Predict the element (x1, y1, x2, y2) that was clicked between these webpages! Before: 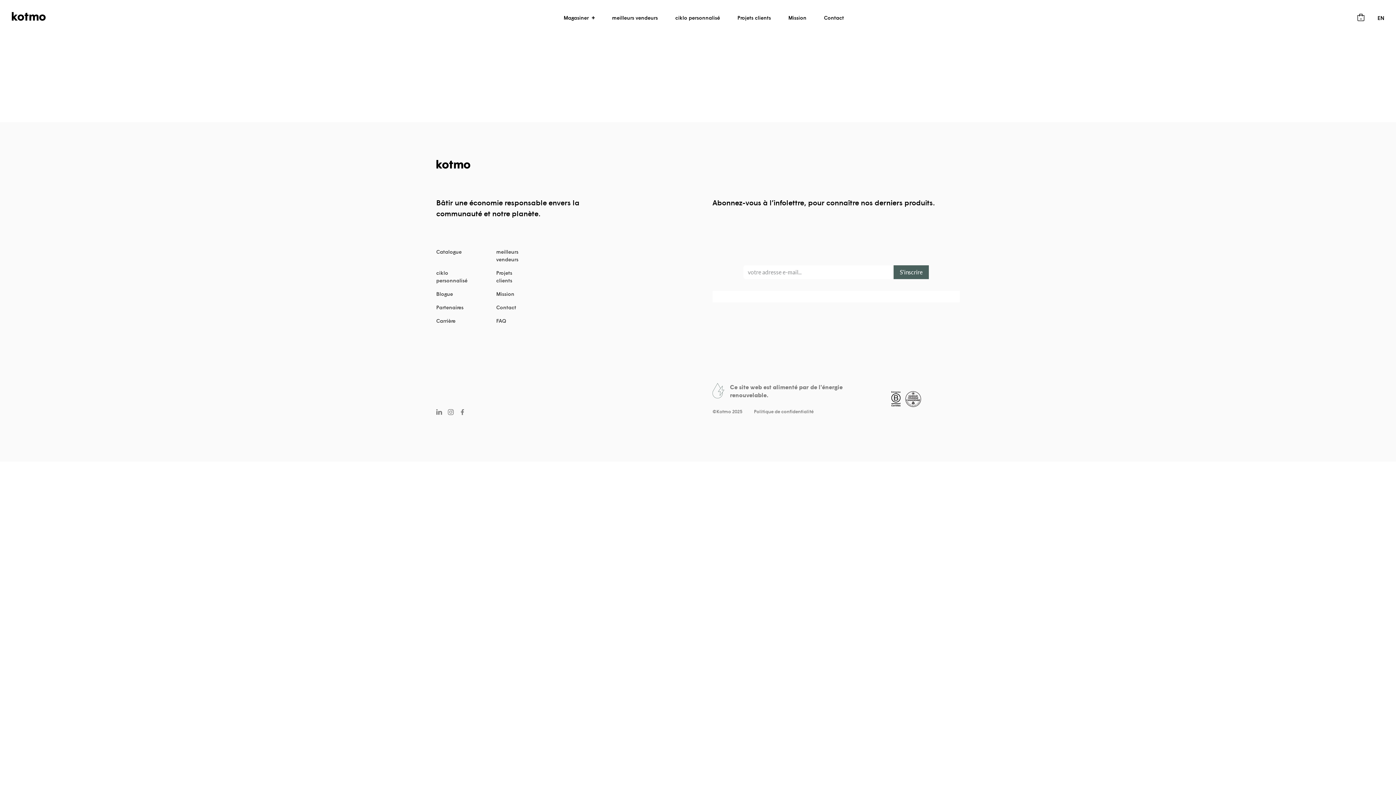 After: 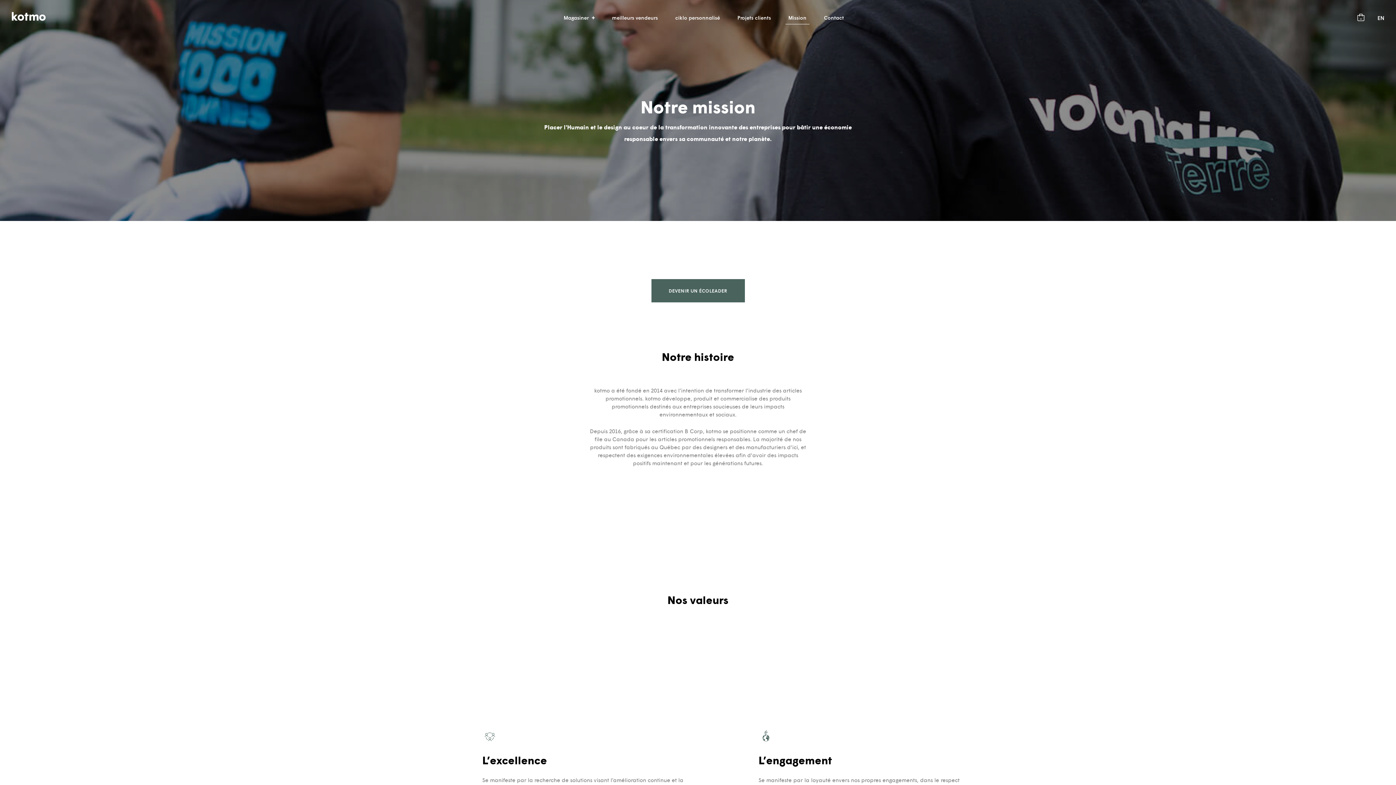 Action: label: Mission bbox: (785, 10, 809, 24)